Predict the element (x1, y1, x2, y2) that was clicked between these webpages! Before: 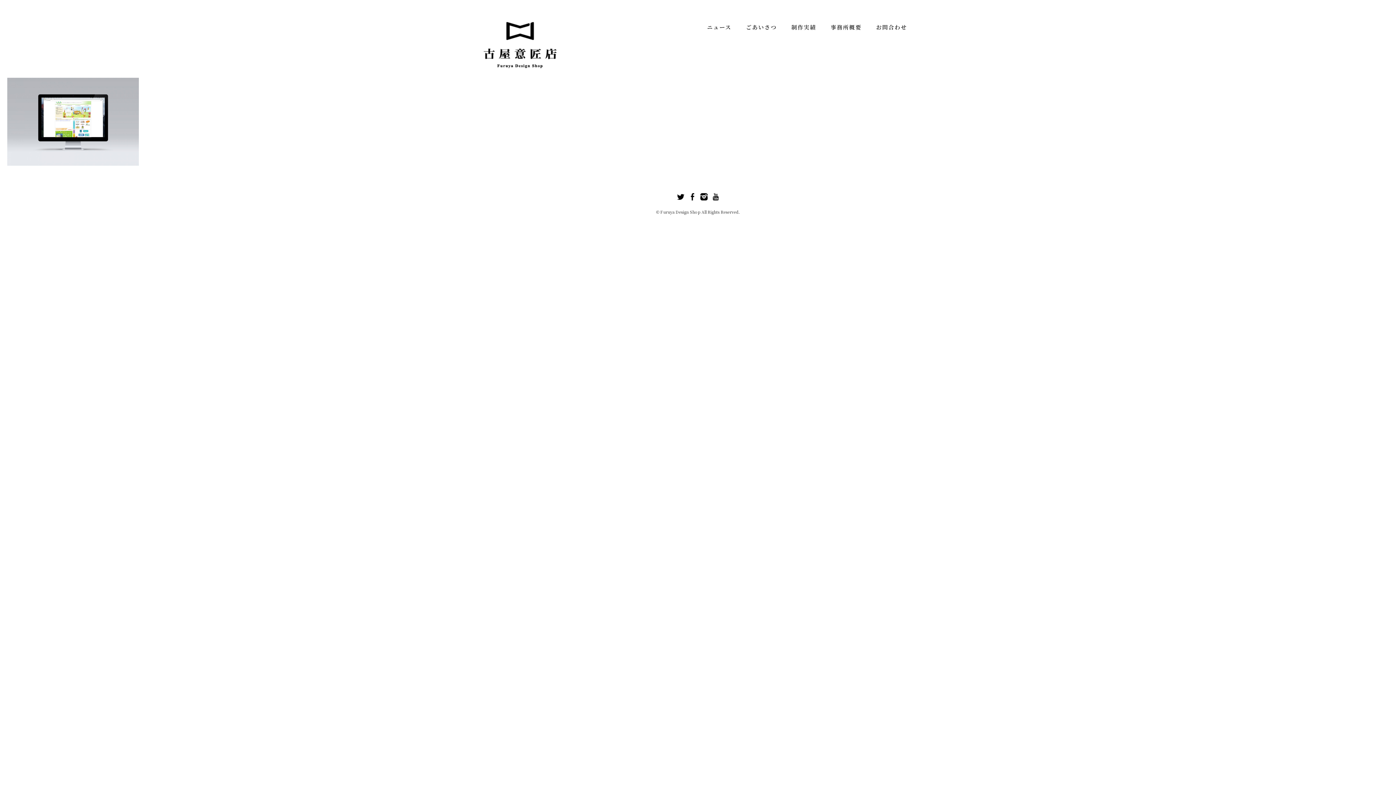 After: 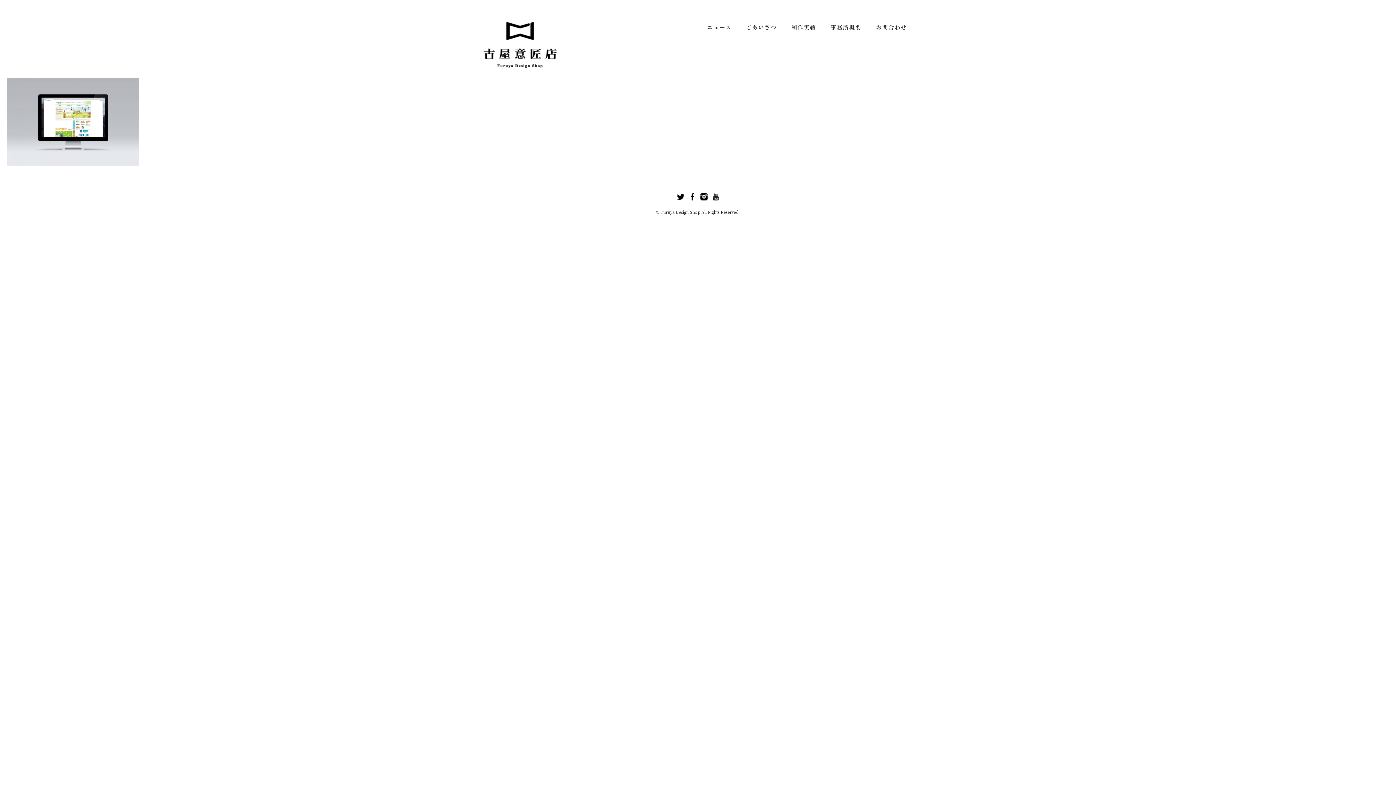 Action: bbox: (687, 196, 697, 202)